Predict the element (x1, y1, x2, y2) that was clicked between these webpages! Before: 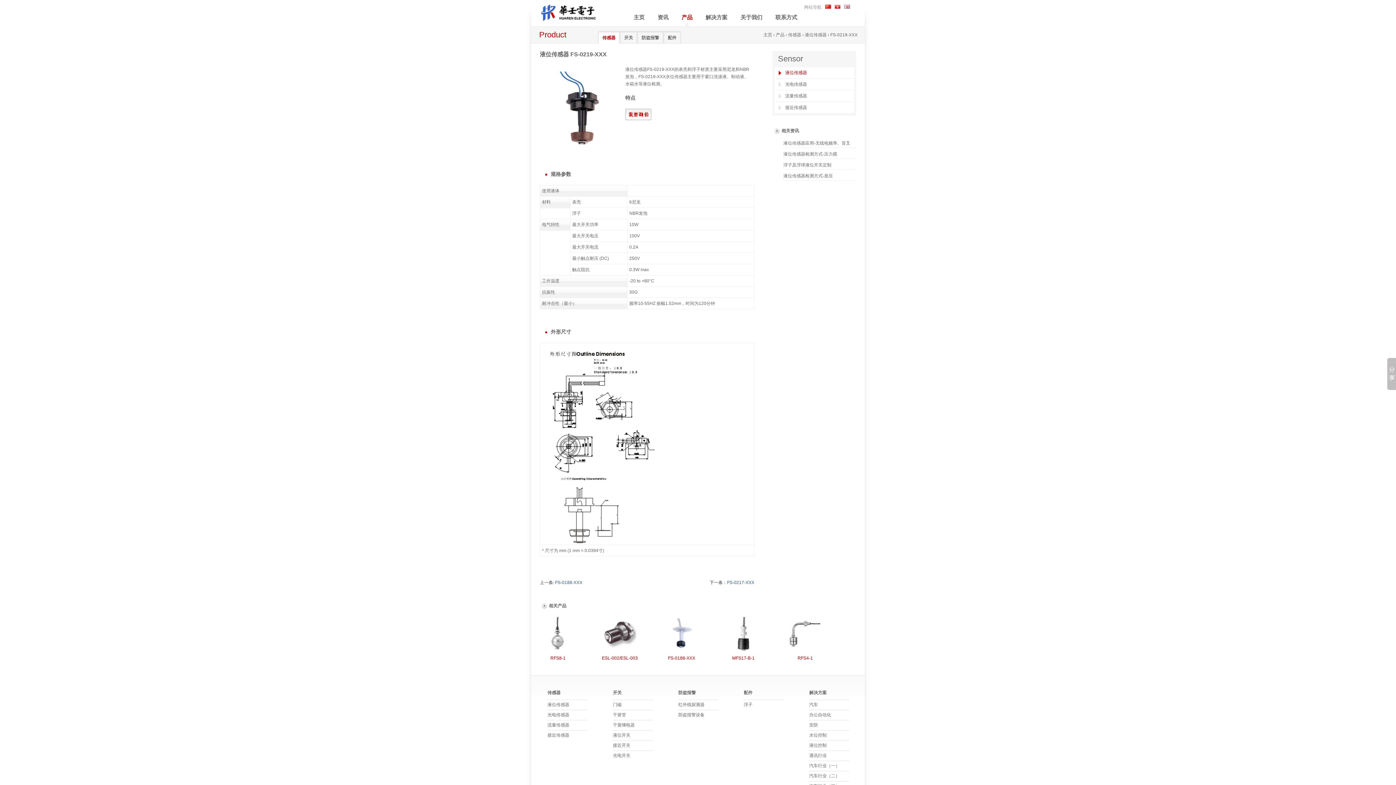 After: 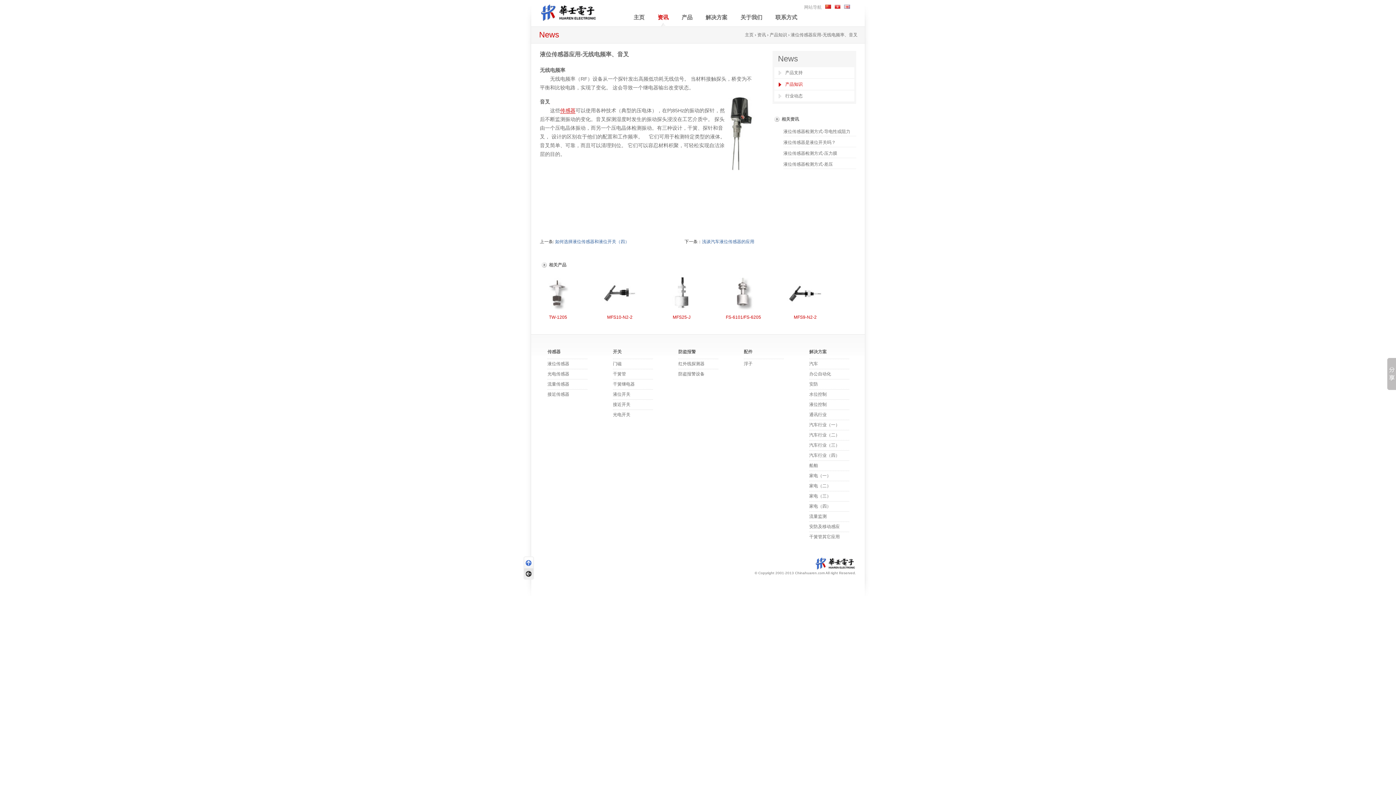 Action: bbox: (783, 140, 850, 145) label: 液位传感器应用-无线电频率、音叉